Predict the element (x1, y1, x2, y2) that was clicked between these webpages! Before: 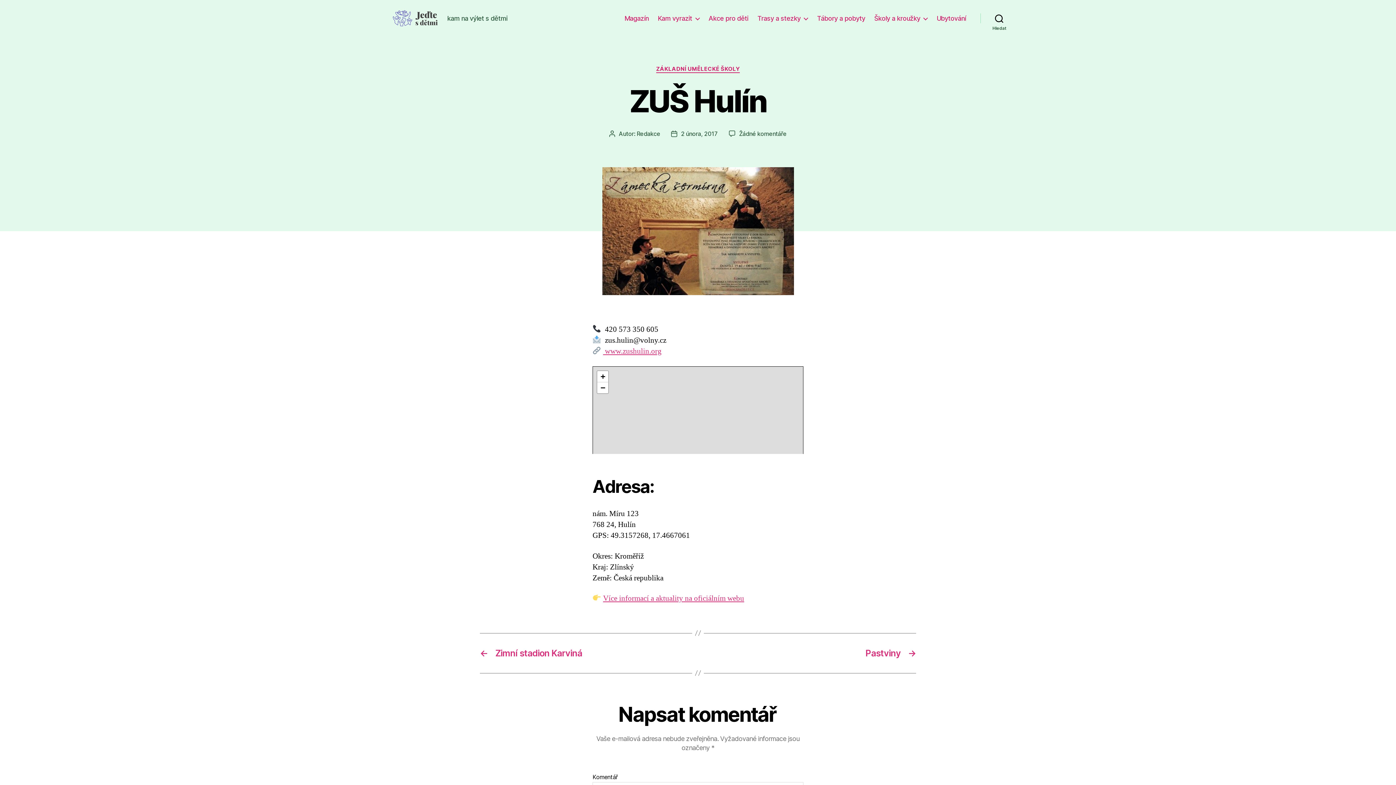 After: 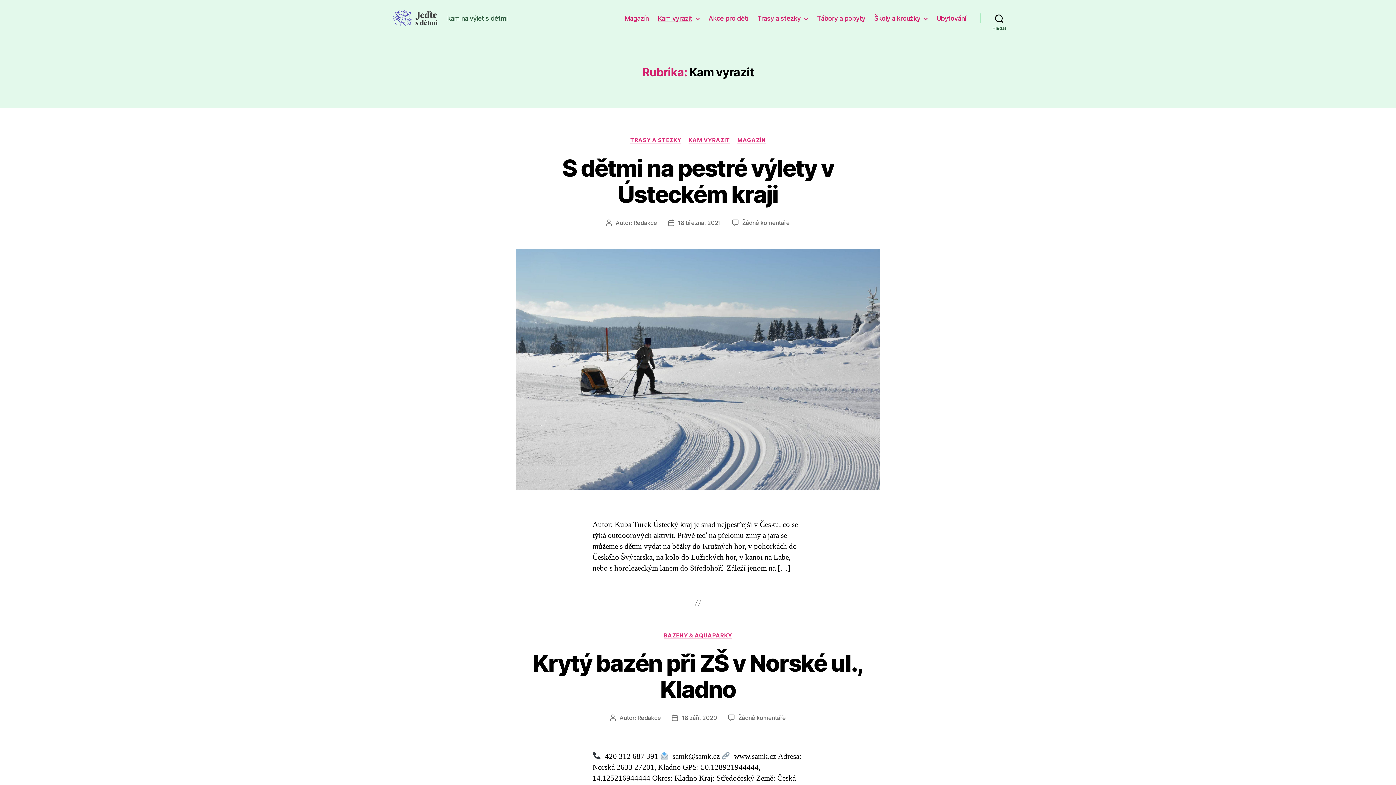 Action: label: Kam vyrazit bbox: (657, 14, 699, 22)